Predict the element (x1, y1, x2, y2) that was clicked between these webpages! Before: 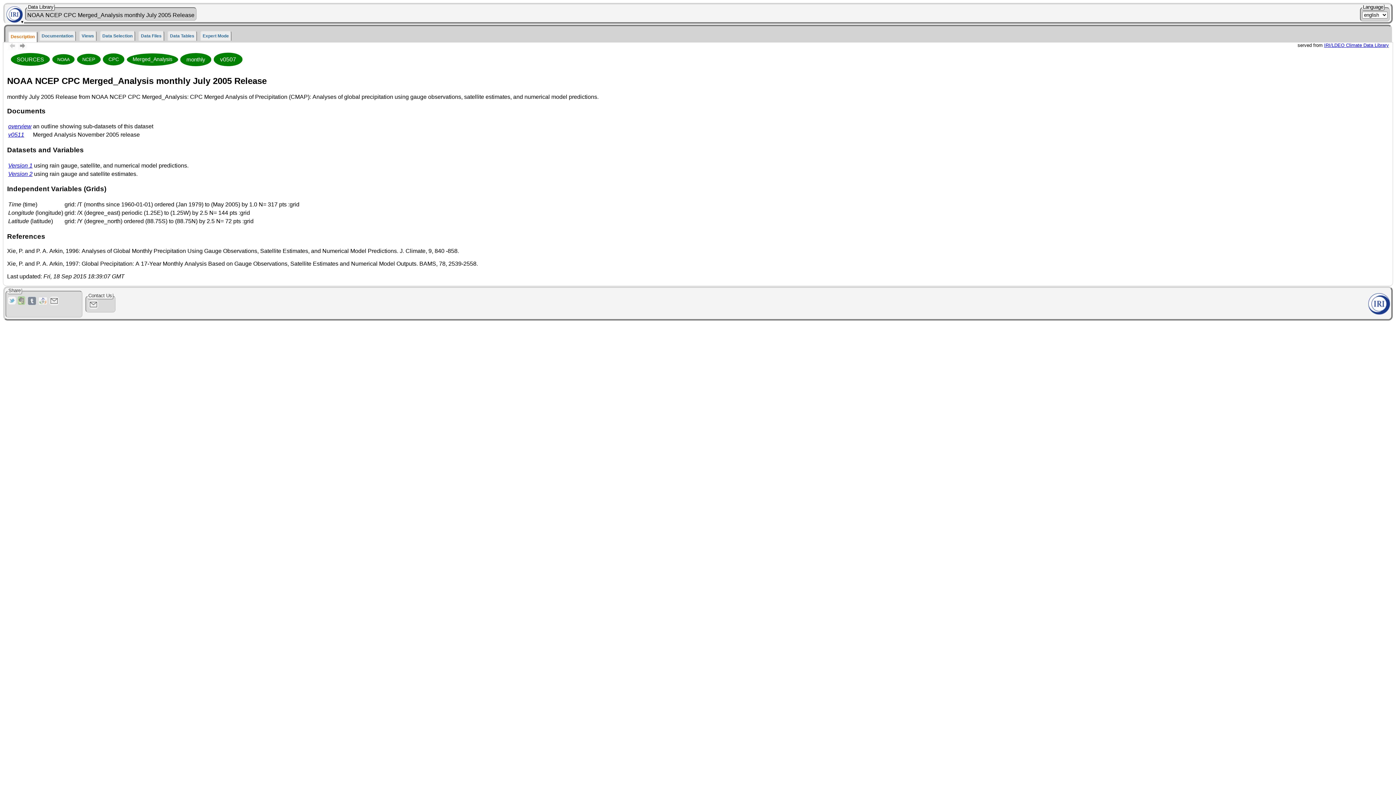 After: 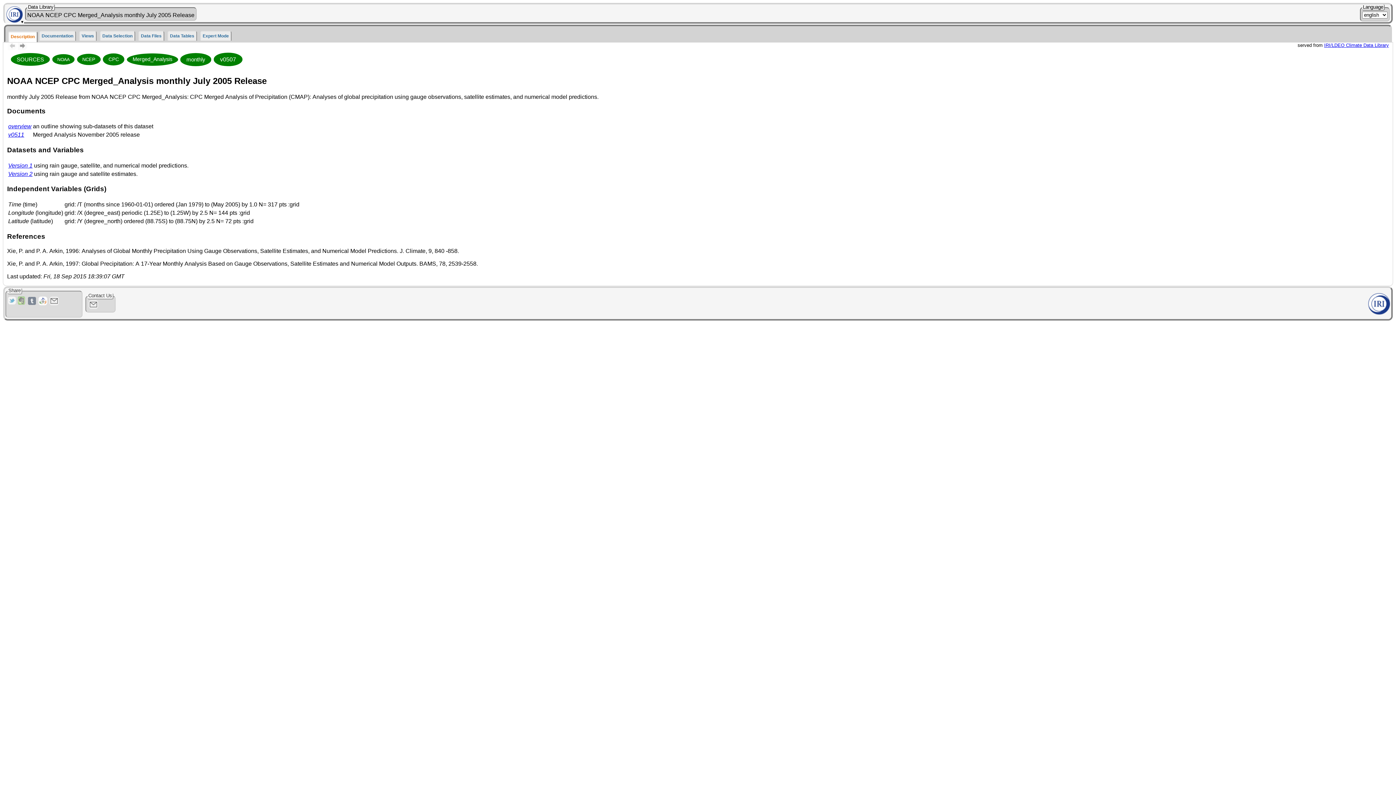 Action: bbox: (38, 296, 47, 305)